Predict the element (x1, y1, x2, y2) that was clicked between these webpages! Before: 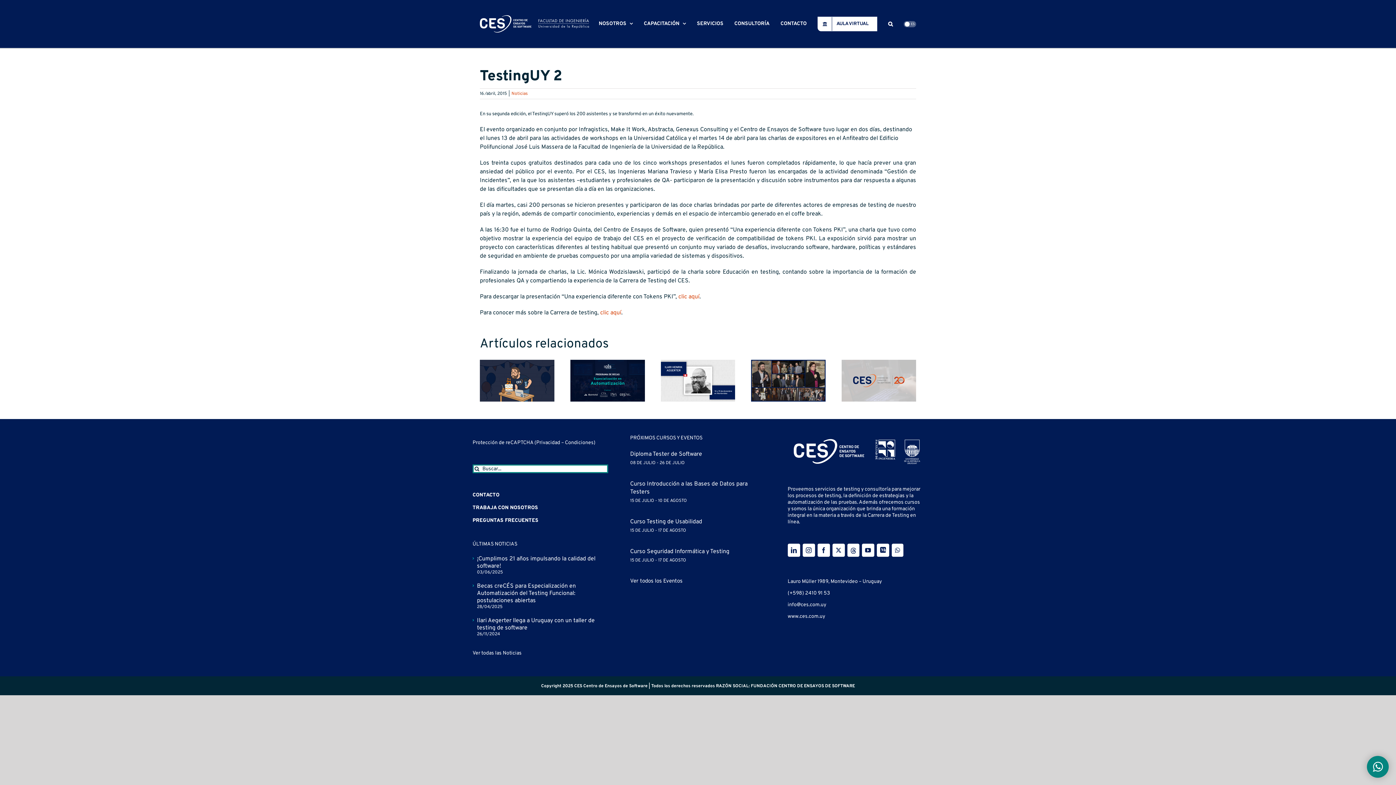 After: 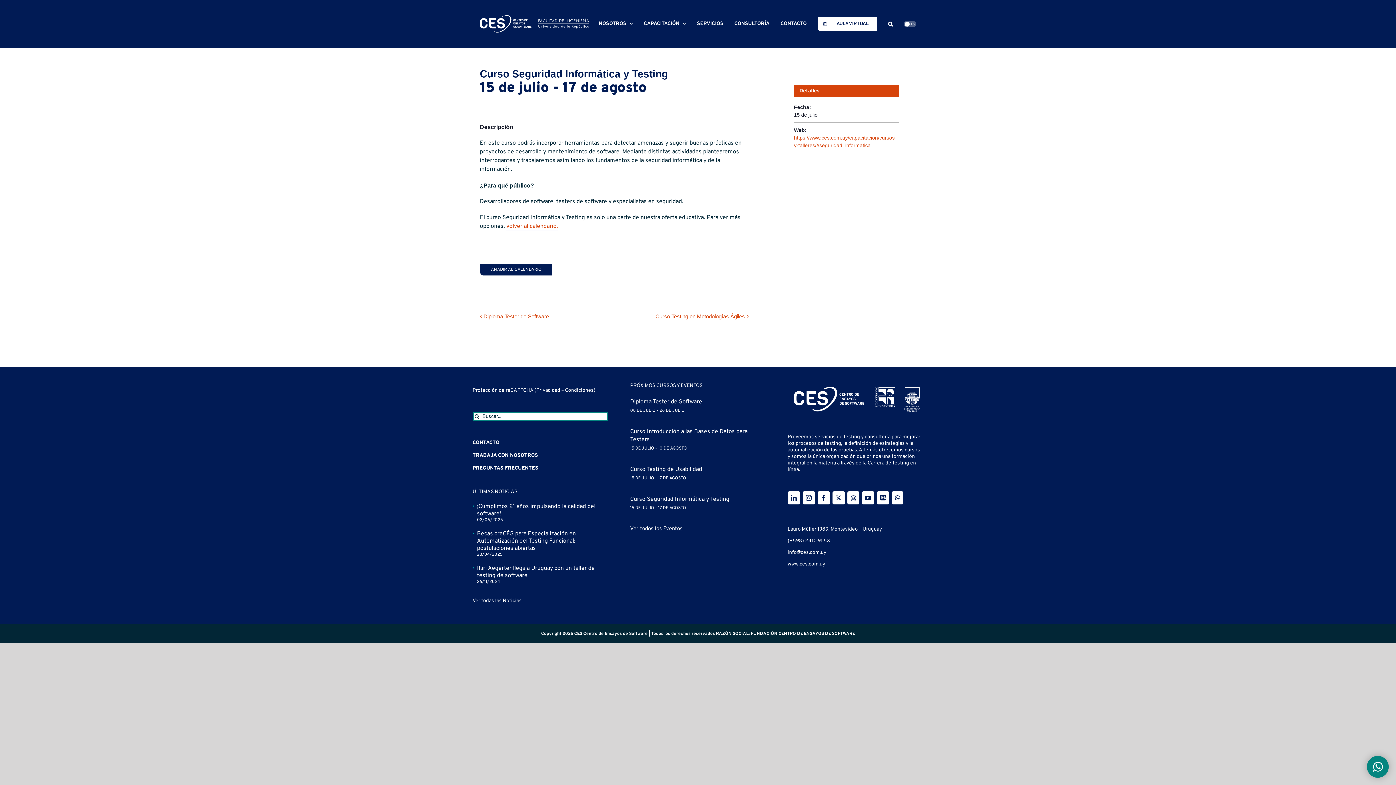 Action: bbox: (630, 548, 729, 555) label: Curso Seguridad Informática y Testing